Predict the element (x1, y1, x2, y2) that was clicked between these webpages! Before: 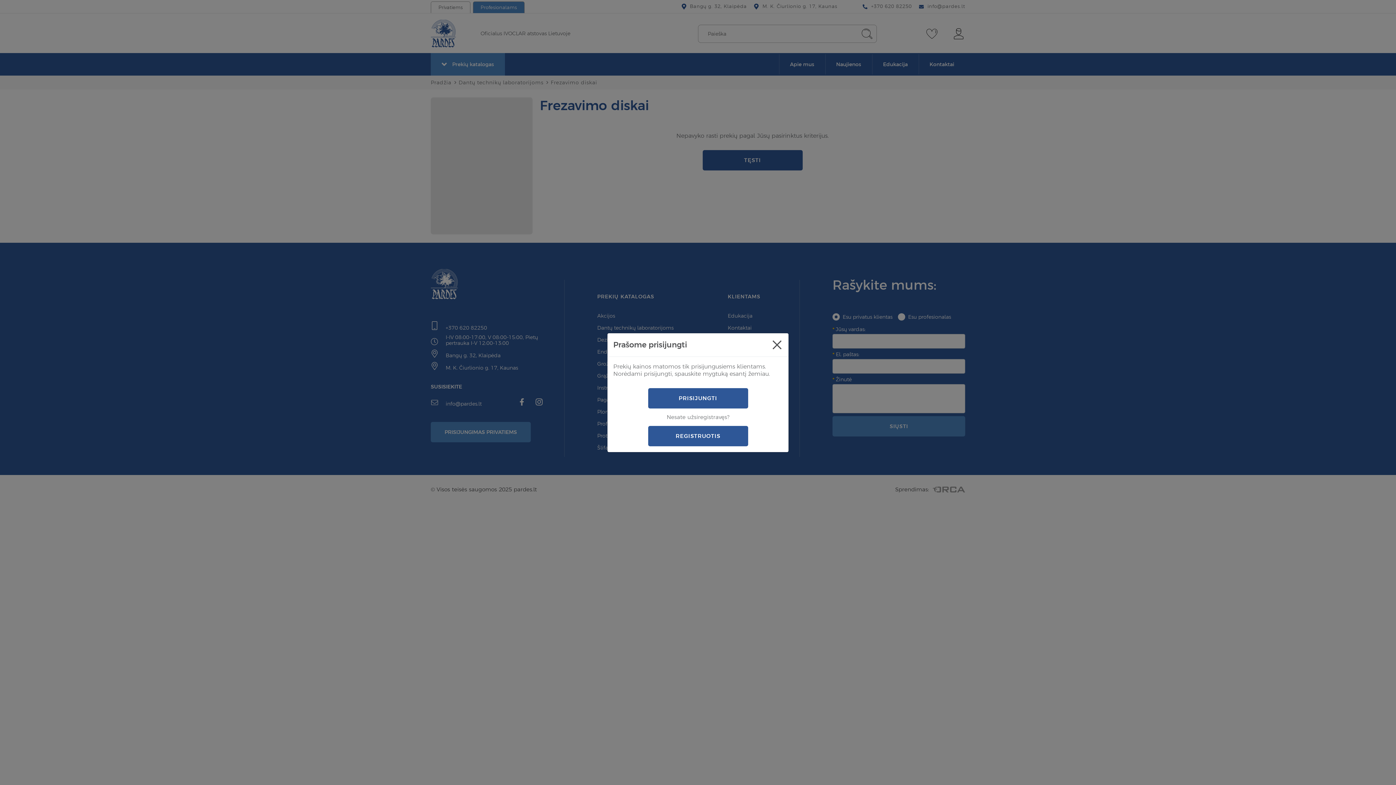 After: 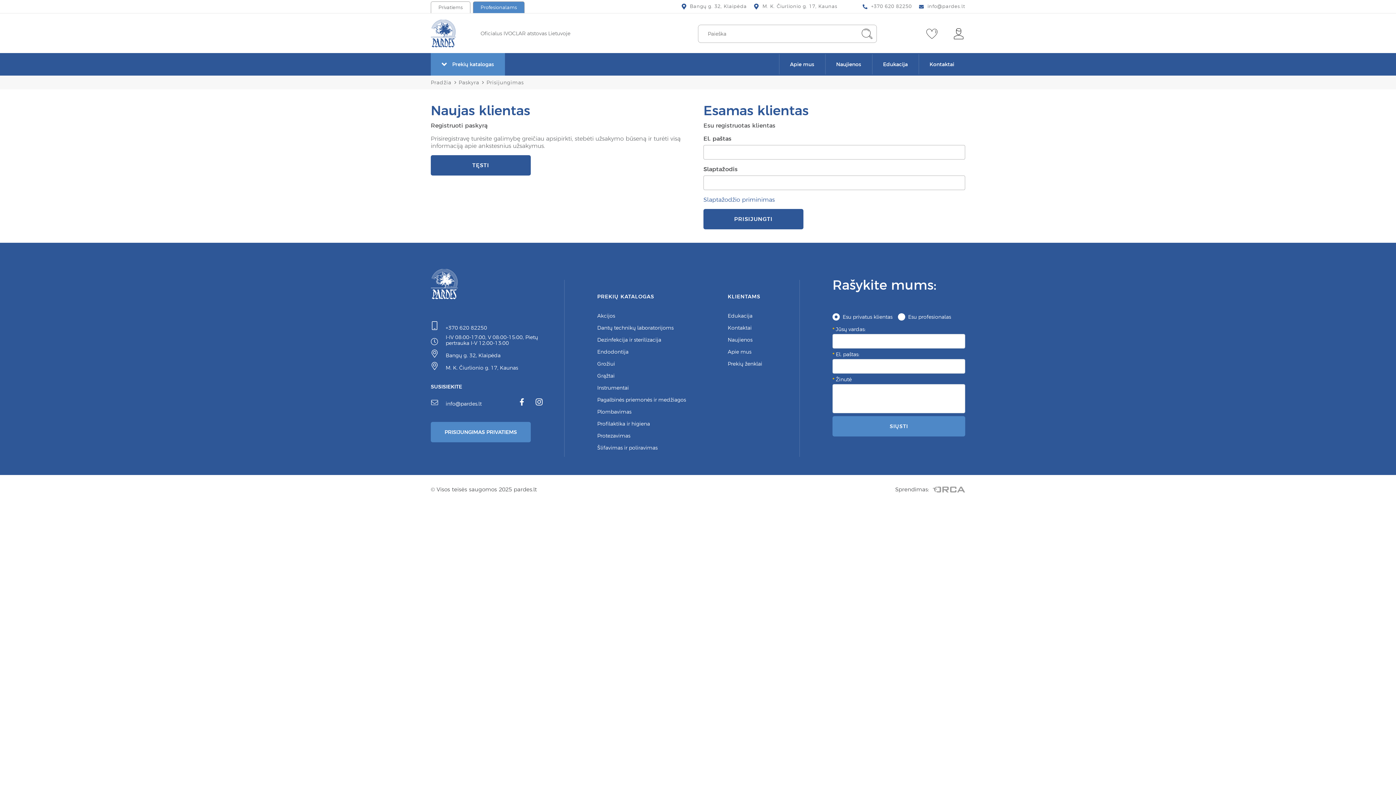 Action: bbox: (648, 388, 748, 408) label: PRISIJUNGTI